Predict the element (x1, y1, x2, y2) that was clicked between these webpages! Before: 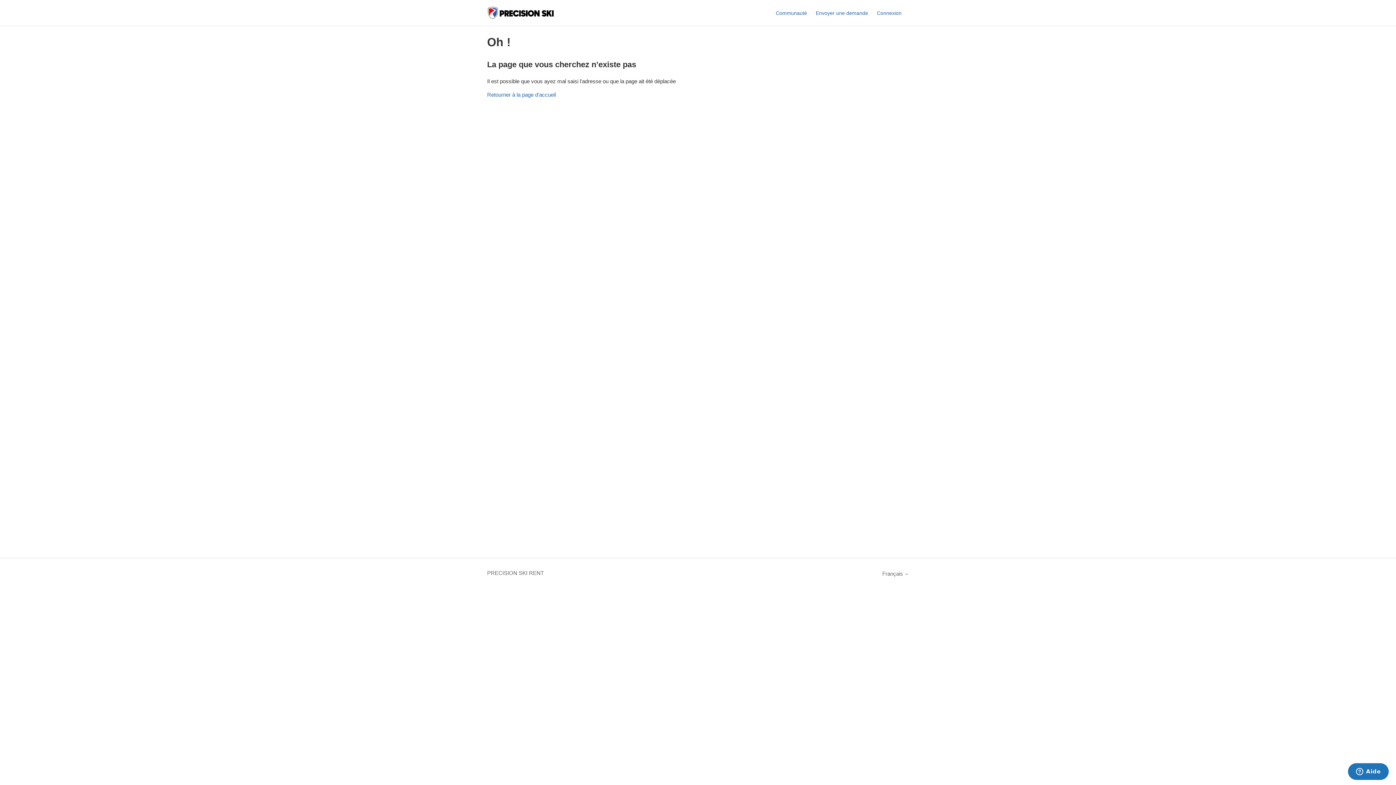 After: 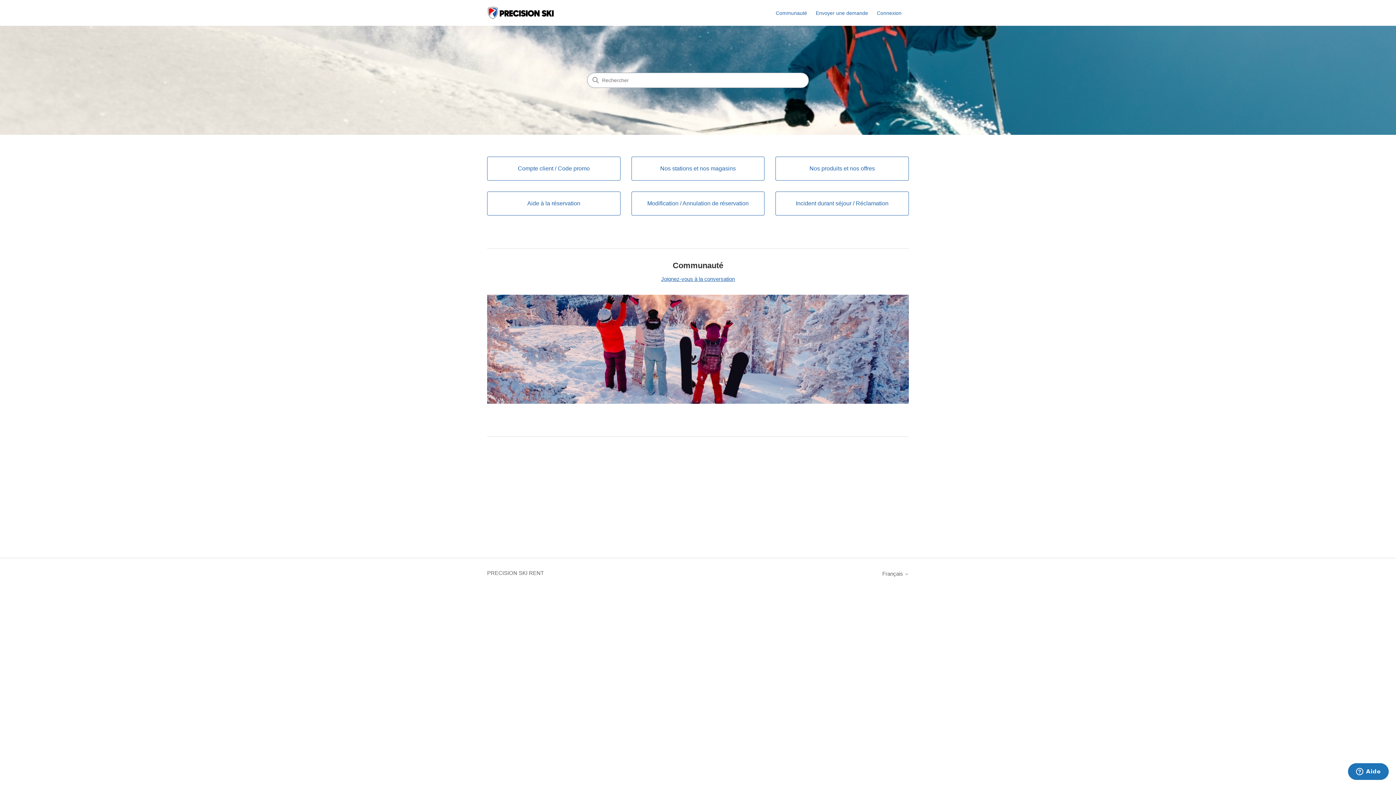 Action: bbox: (487, 6, 554, 19)